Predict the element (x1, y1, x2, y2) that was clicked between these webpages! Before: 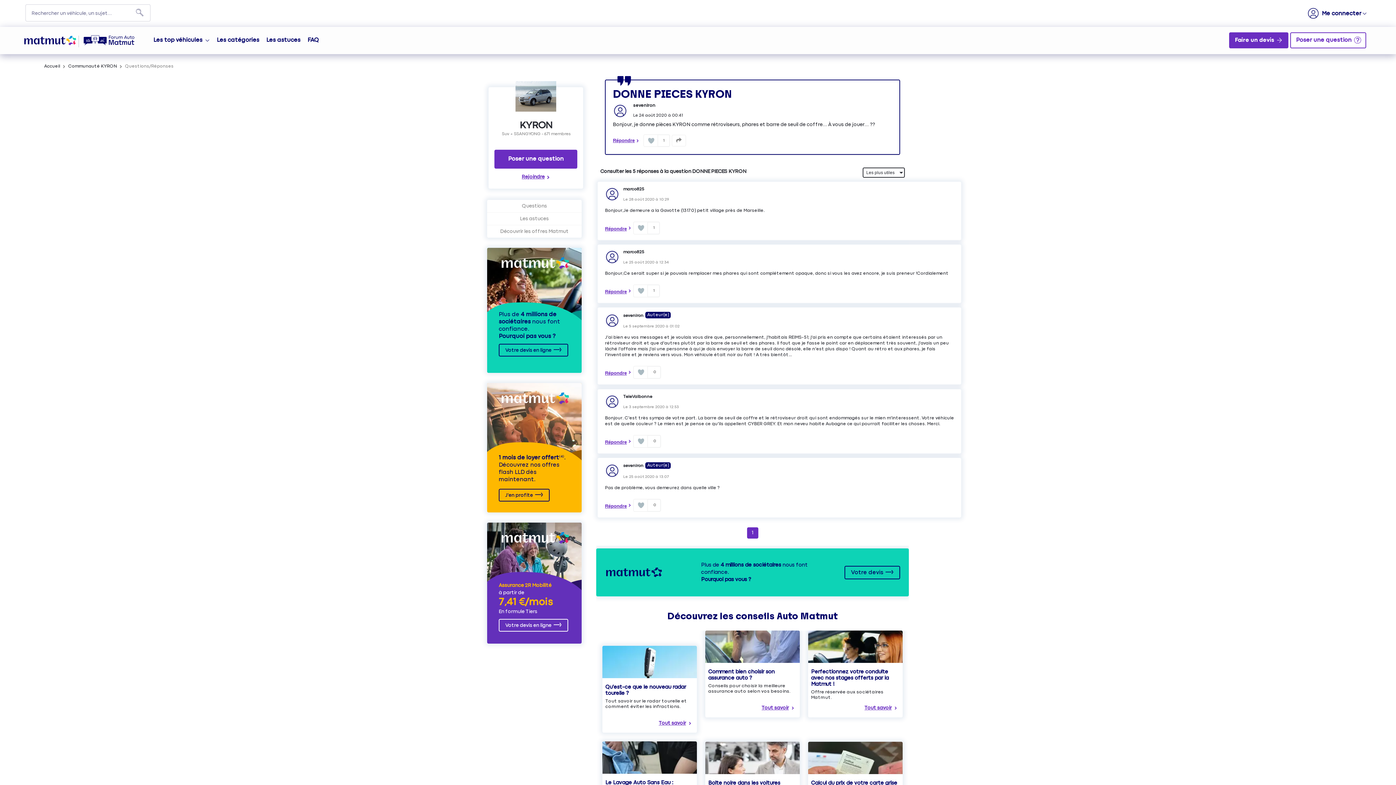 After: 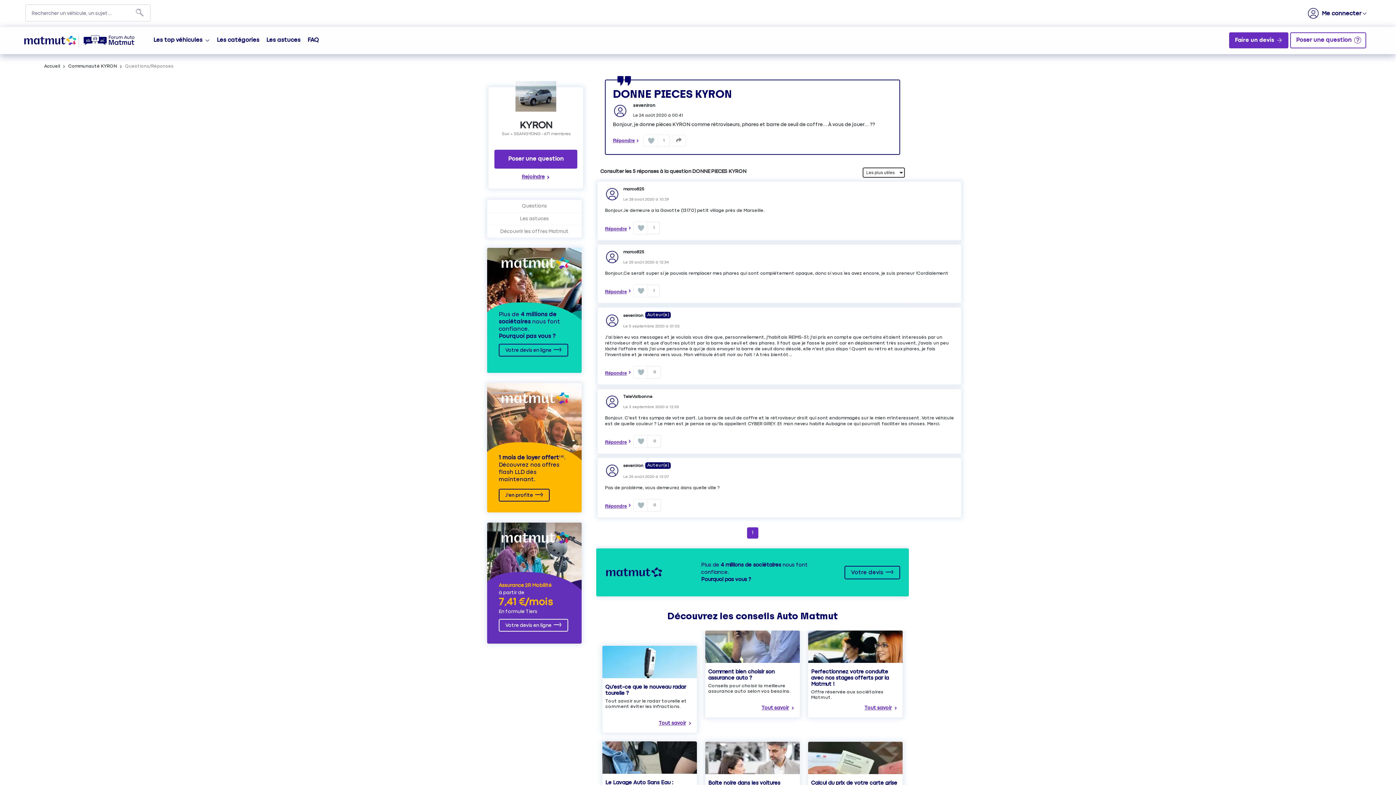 Action: label: Assurance 2R Mobilité
à partir de
7,41 €/mois
En formule Tiers

Votre devis en ligne bbox: (487, 522, 581, 643)